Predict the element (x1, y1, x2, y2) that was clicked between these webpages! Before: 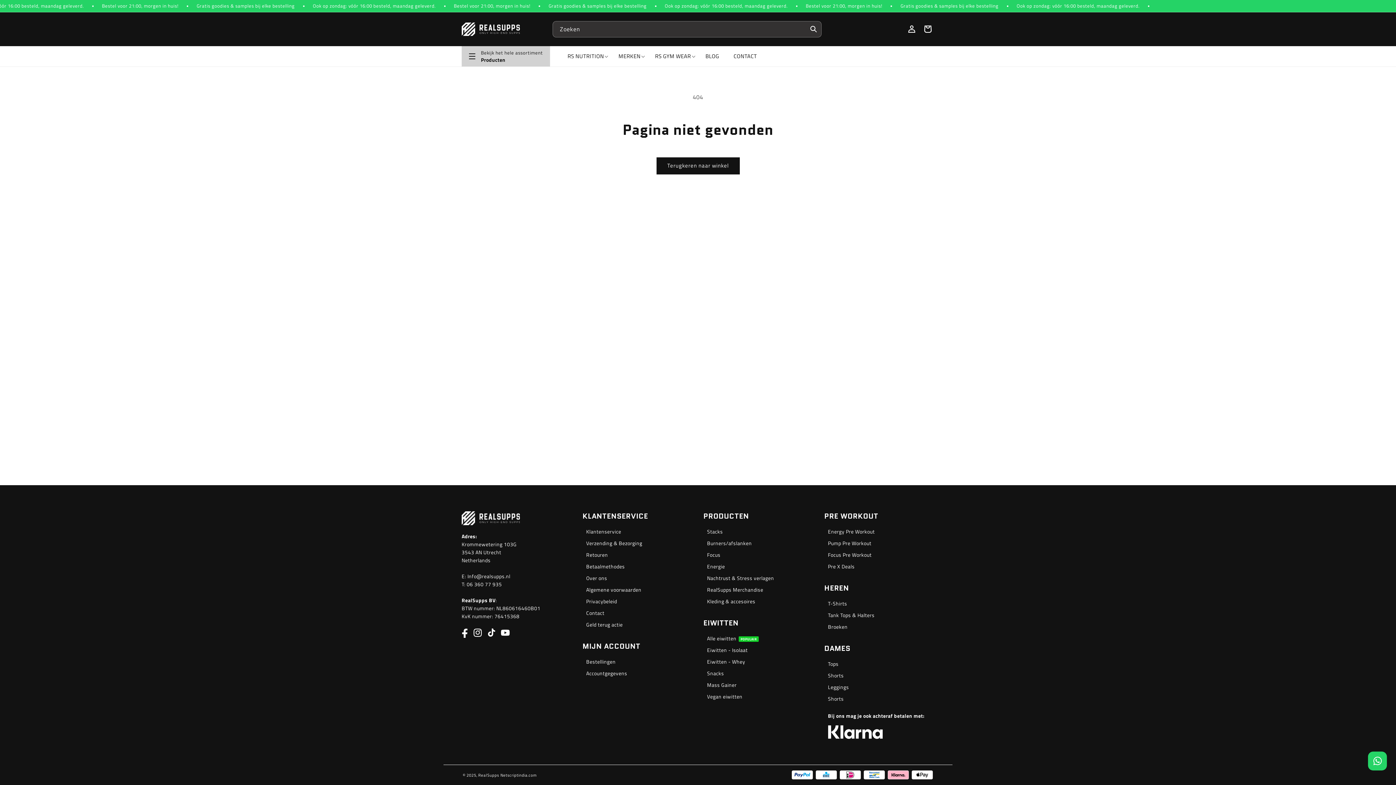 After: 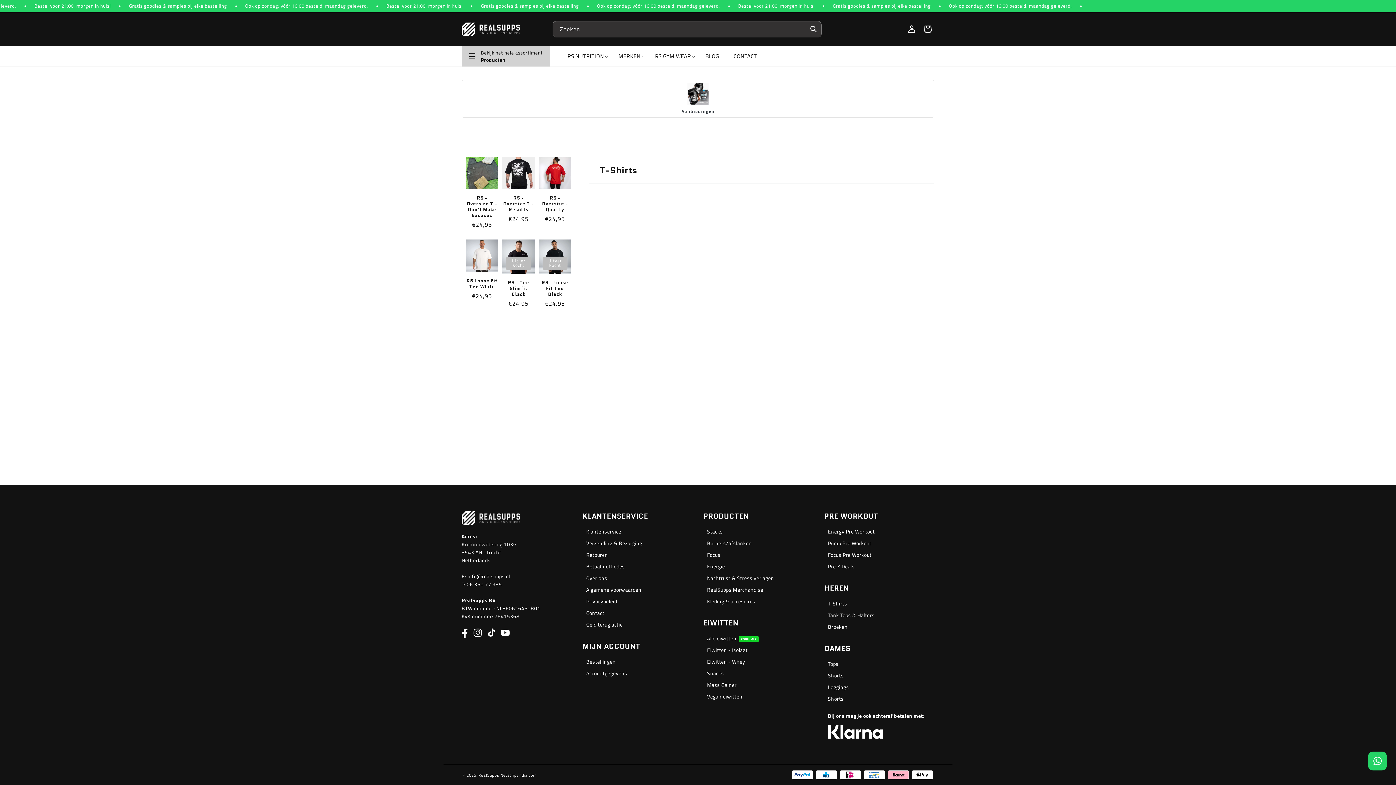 Action: label: T-Shirts bbox: (828, 600, 847, 609)